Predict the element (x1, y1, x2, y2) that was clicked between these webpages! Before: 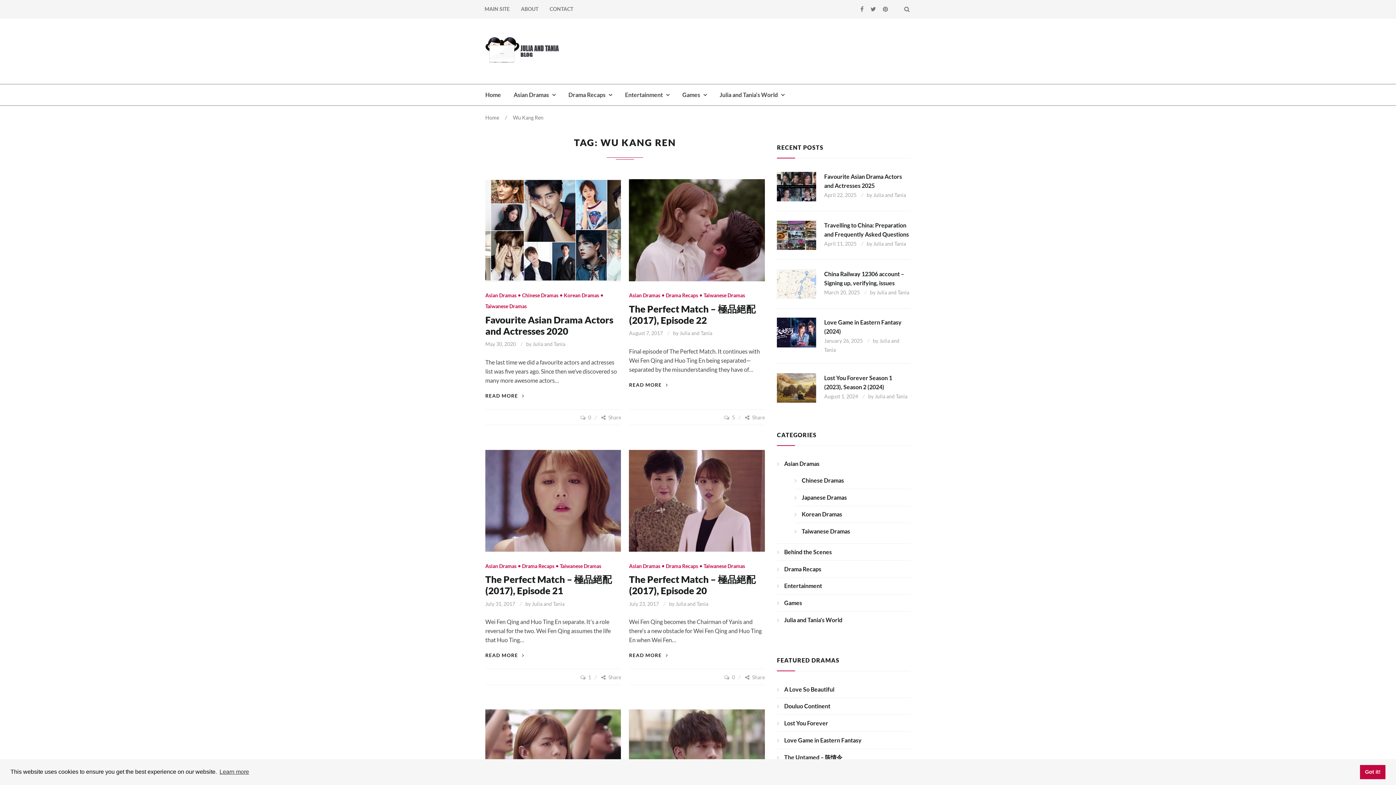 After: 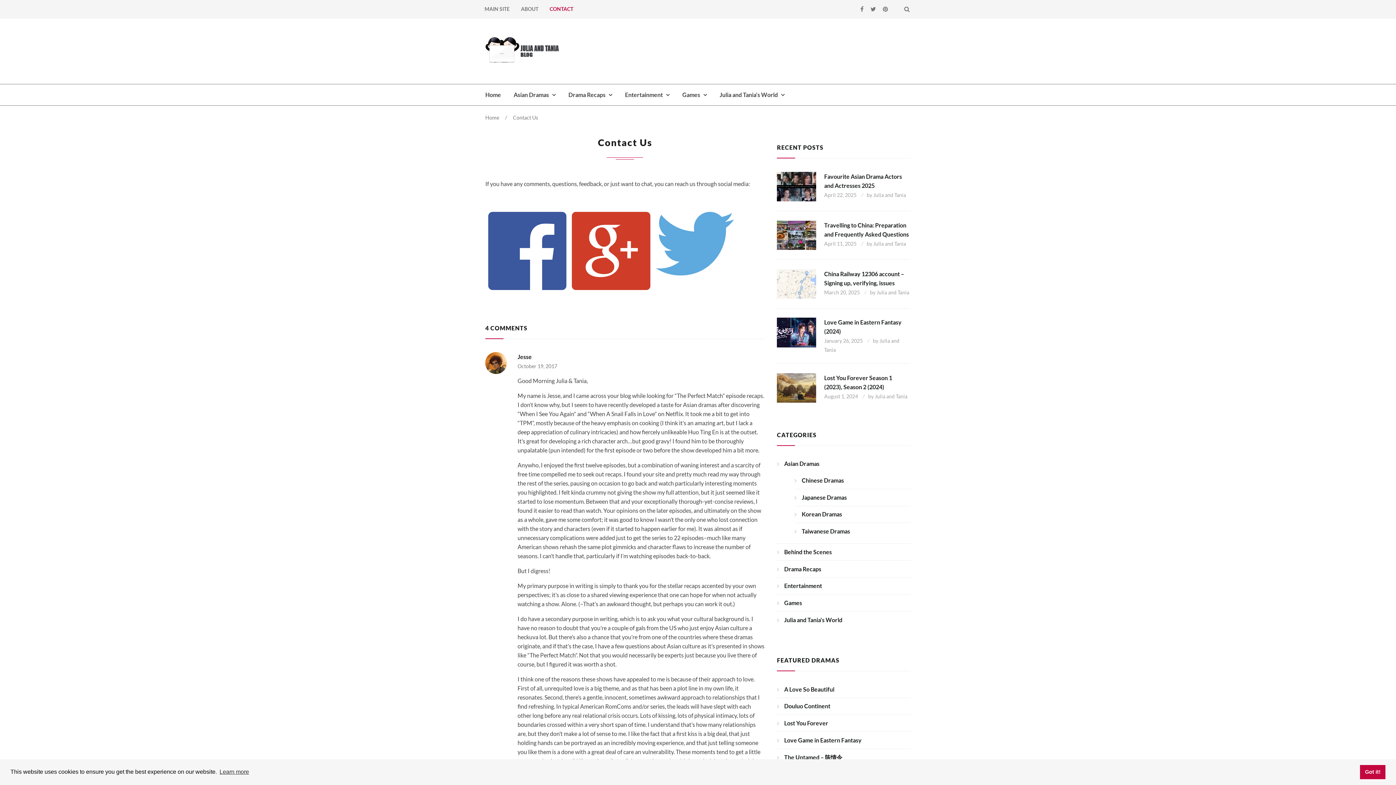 Action: bbox: (544, 0, 578, 18) label: CONTACT